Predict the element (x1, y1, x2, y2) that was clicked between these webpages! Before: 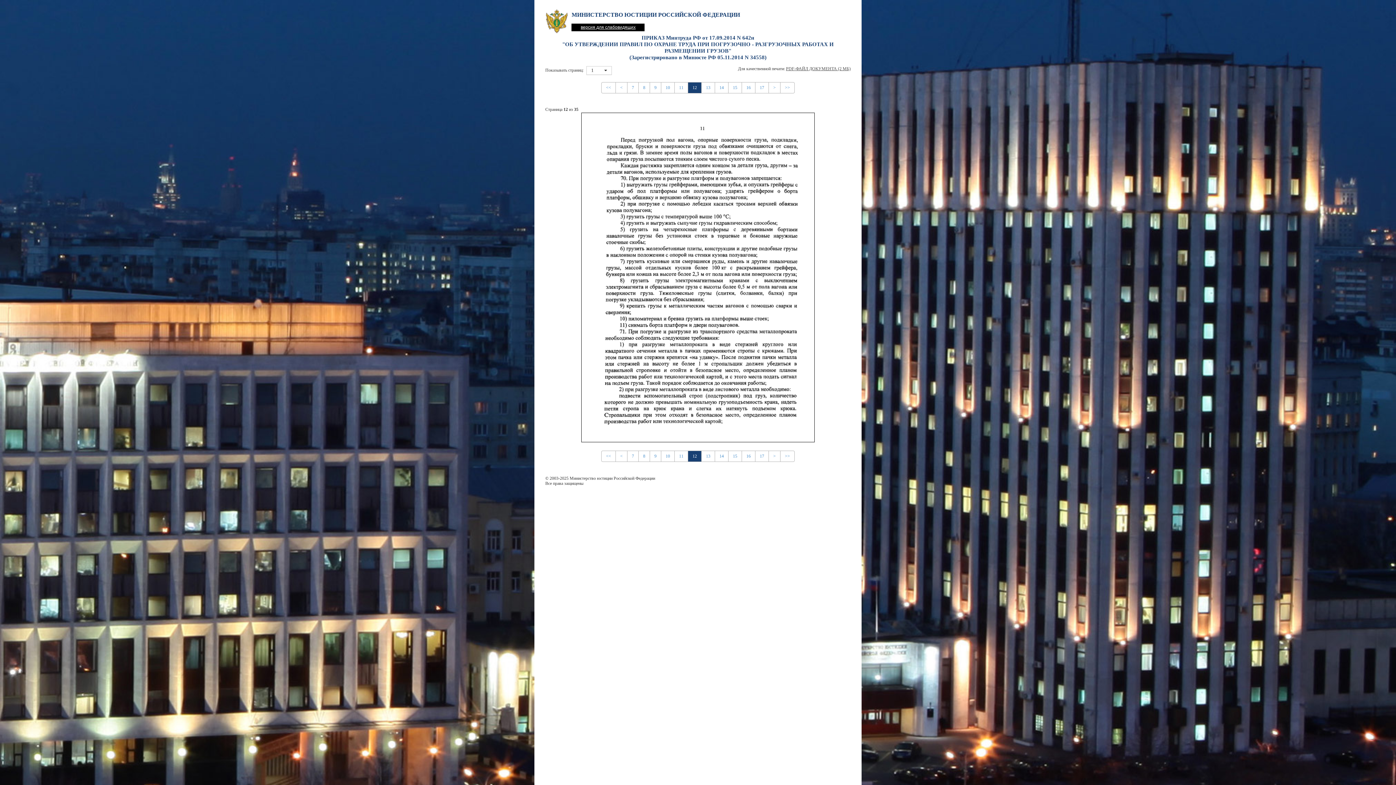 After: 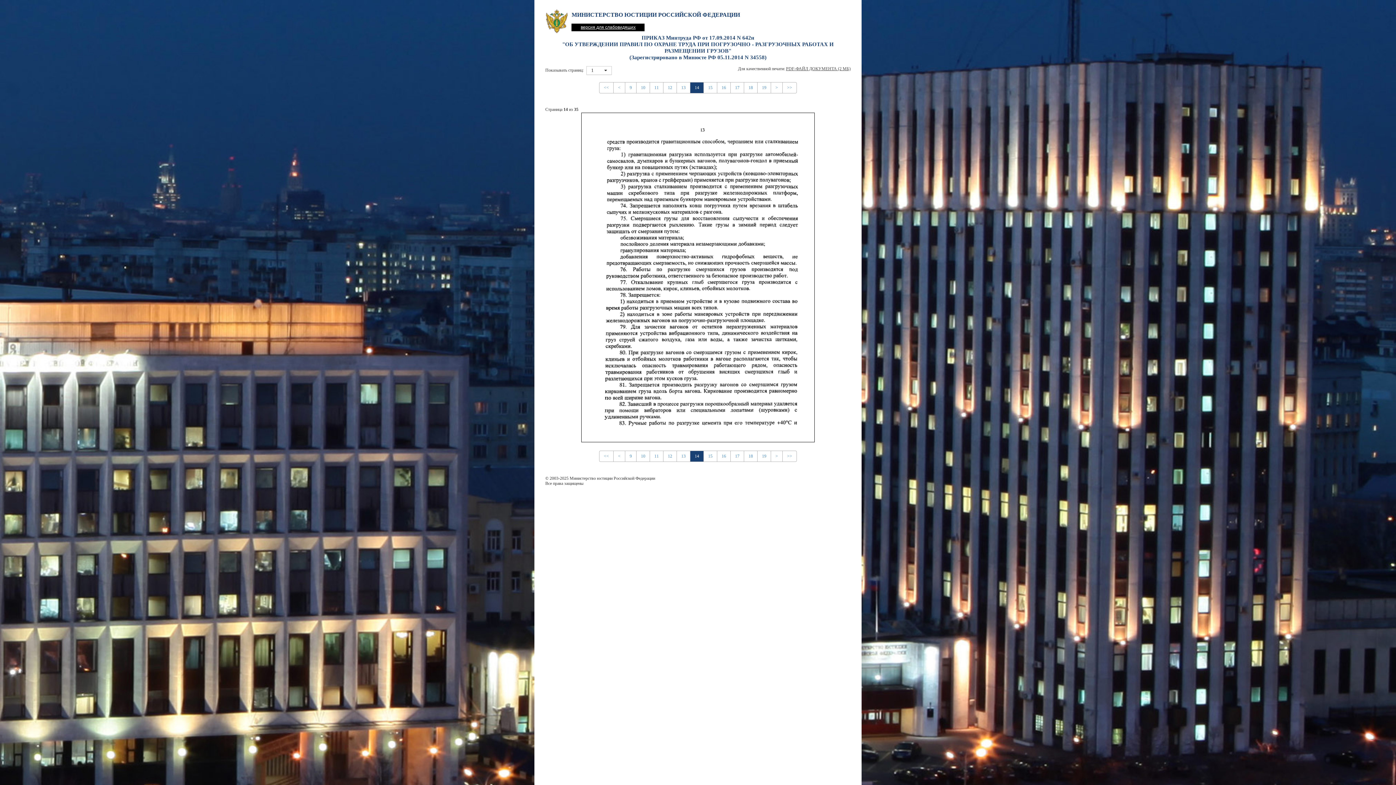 Action: bbox: (714, 450, 728, 462) label: 14